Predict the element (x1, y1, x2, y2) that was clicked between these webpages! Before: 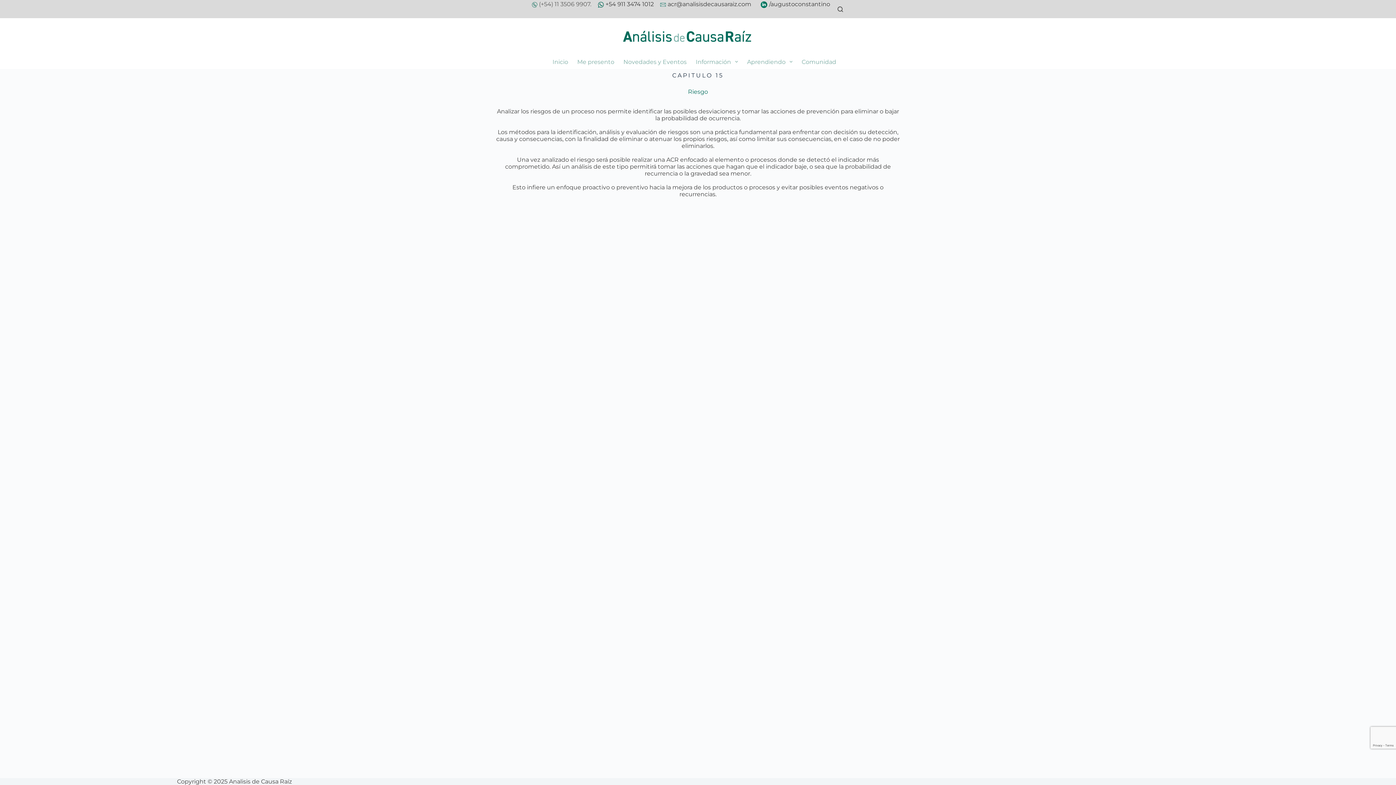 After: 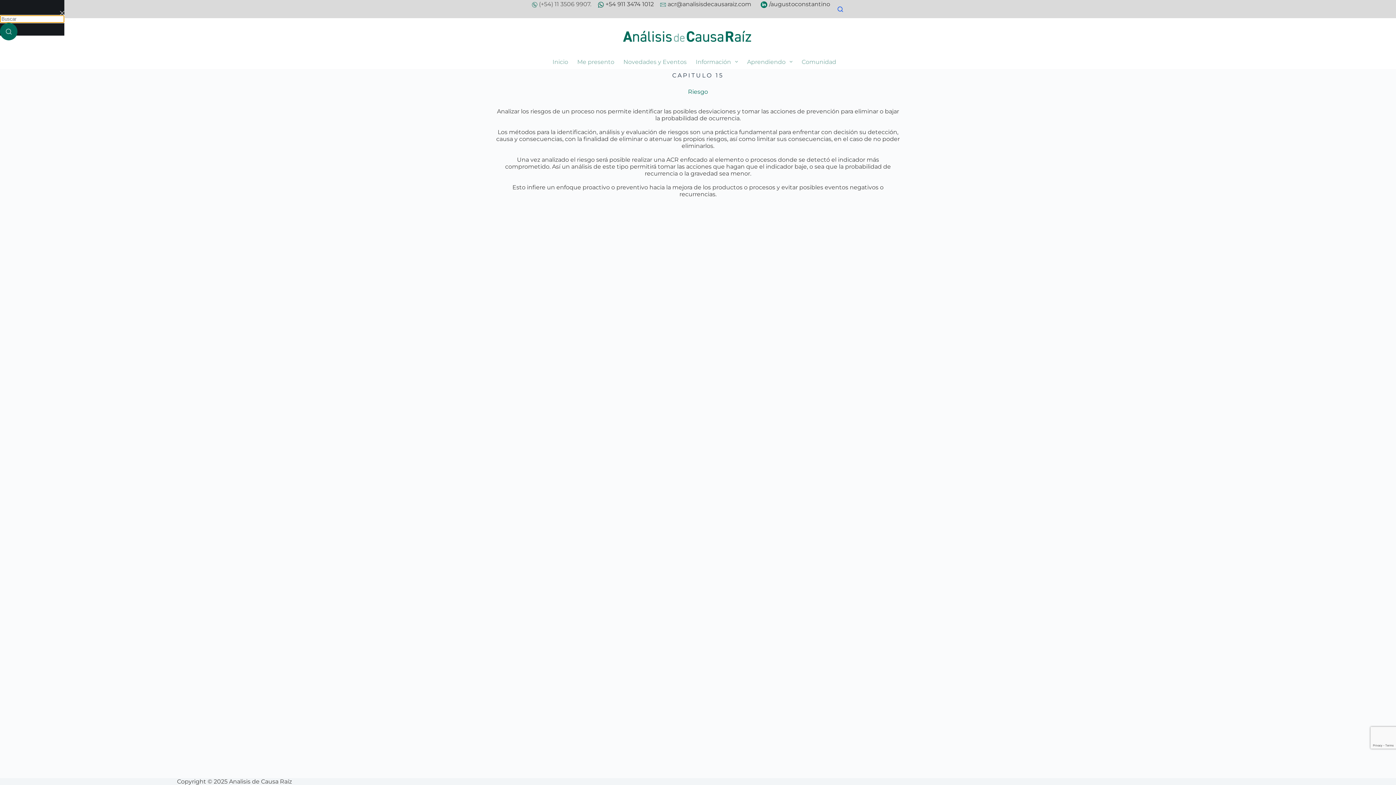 Action: bbox: (837, 6, 843, 11) label: Buscar